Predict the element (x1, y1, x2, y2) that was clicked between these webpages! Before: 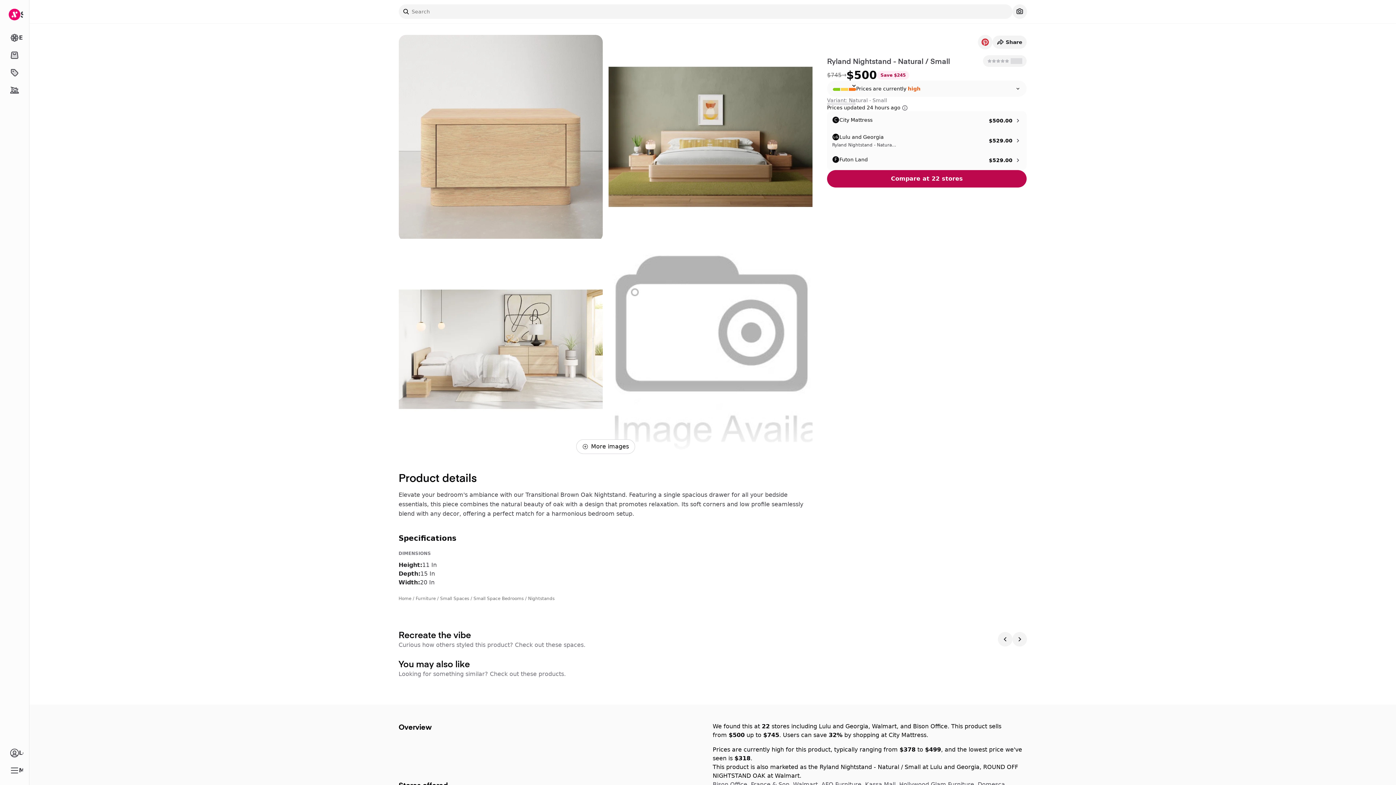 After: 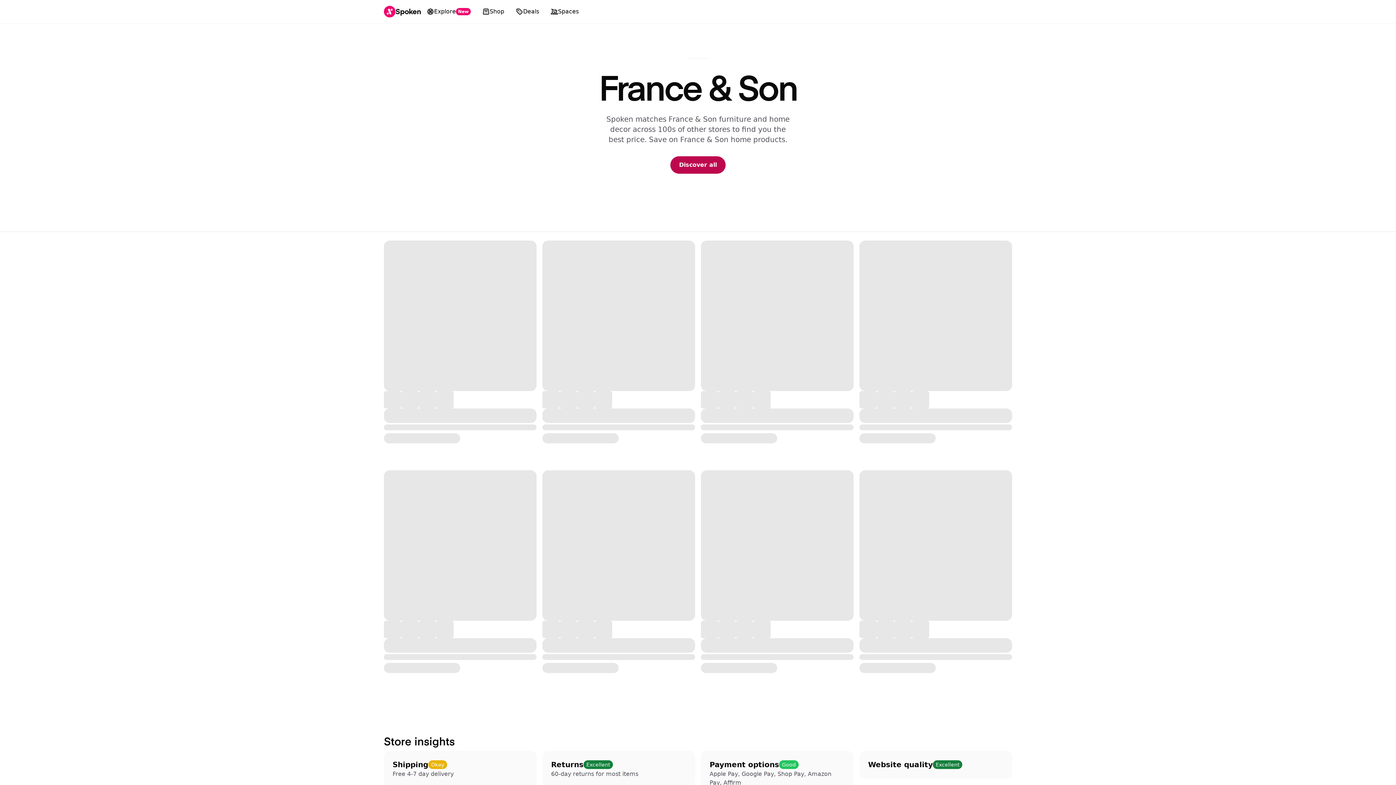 Action: label: France & Son bbox: (751, 781, 789, 788)